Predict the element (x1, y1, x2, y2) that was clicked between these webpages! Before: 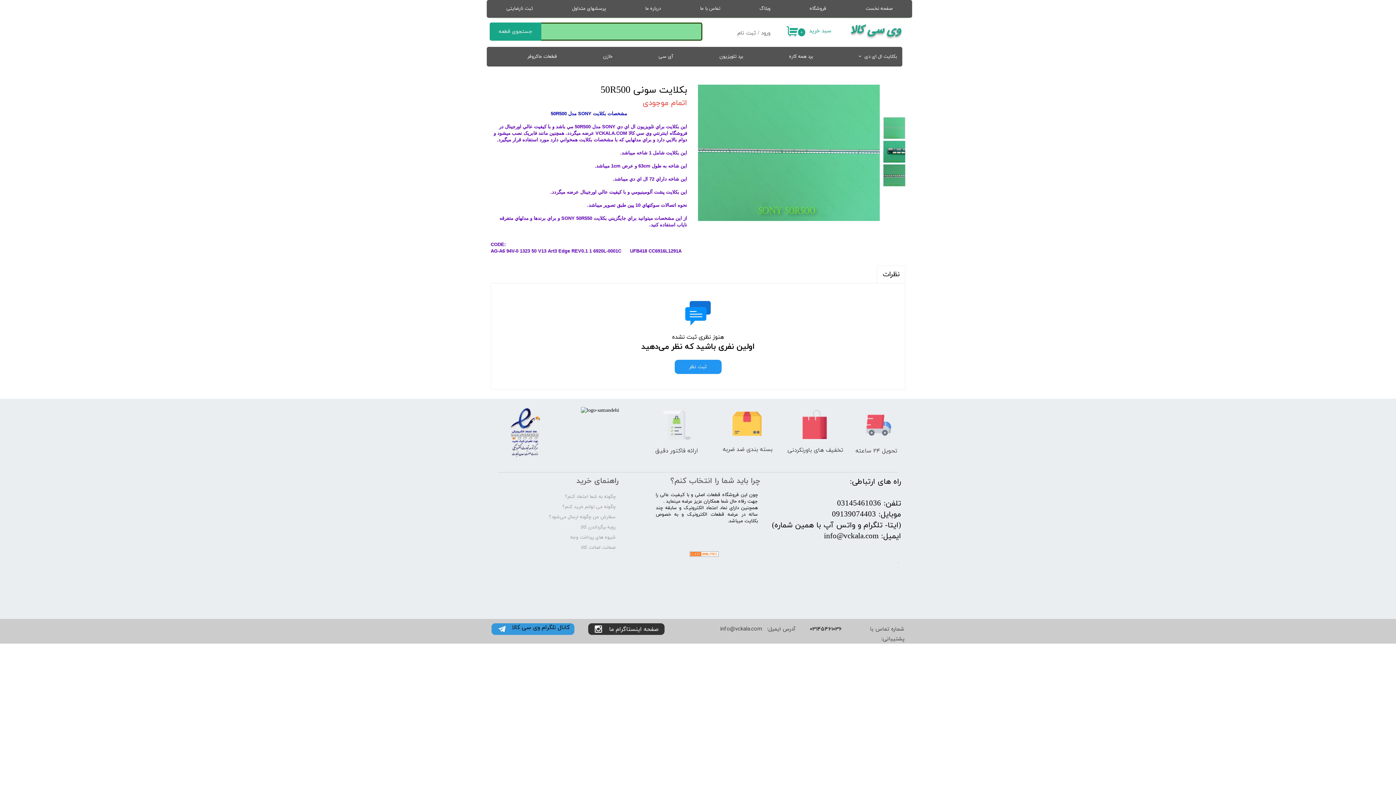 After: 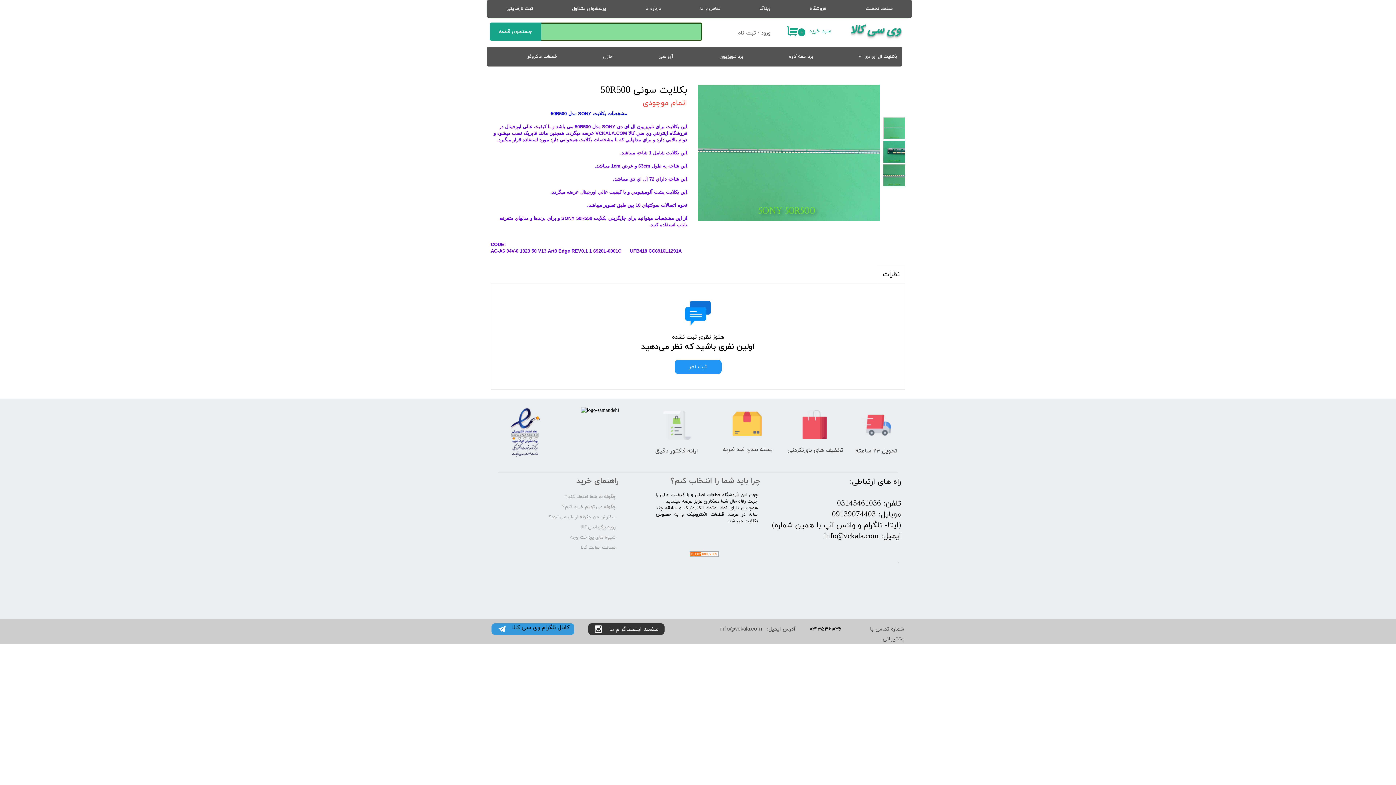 Action: bbox: (562, 46, 618, 66) label: خازن